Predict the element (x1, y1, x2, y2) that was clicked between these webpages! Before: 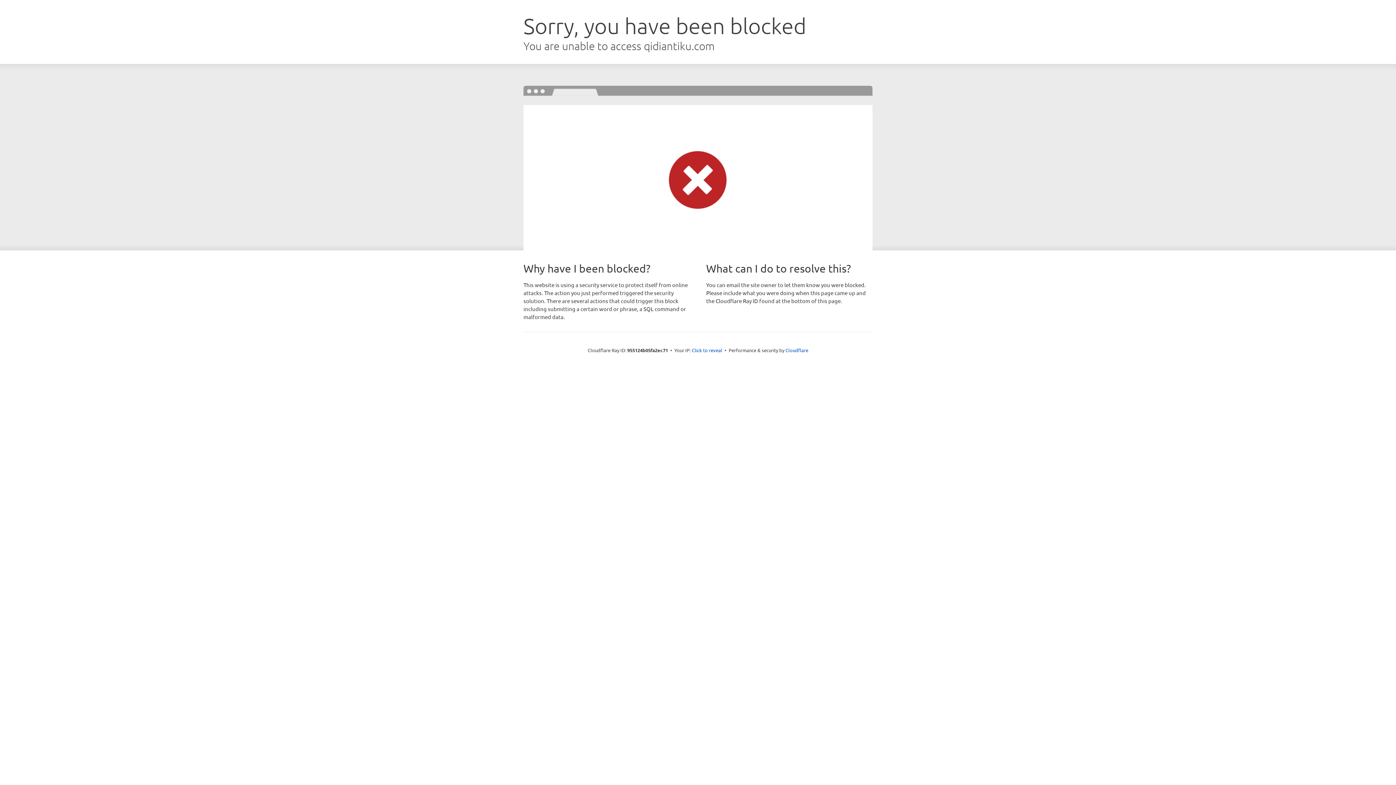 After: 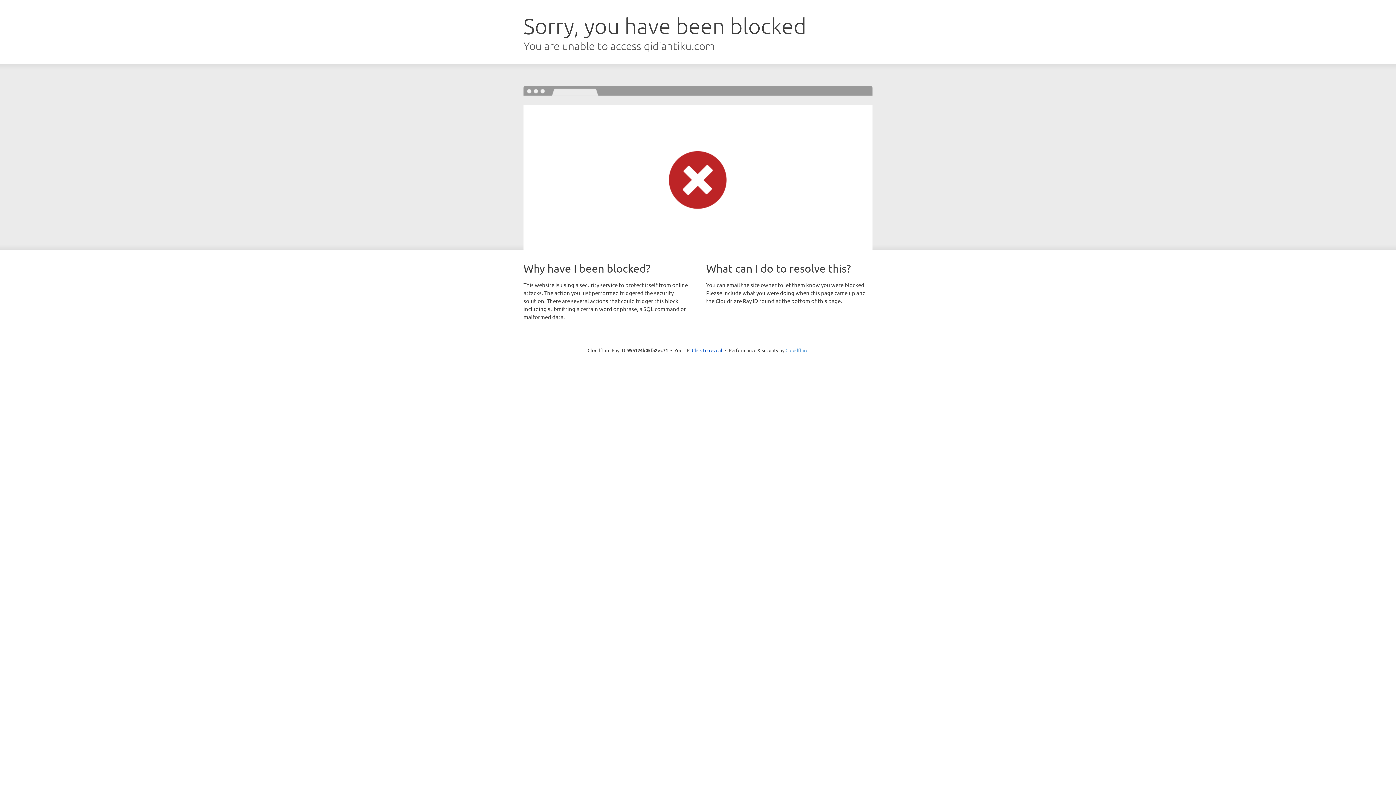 Action: label: Cloudflare bbox: (785, 347, 808, 353)